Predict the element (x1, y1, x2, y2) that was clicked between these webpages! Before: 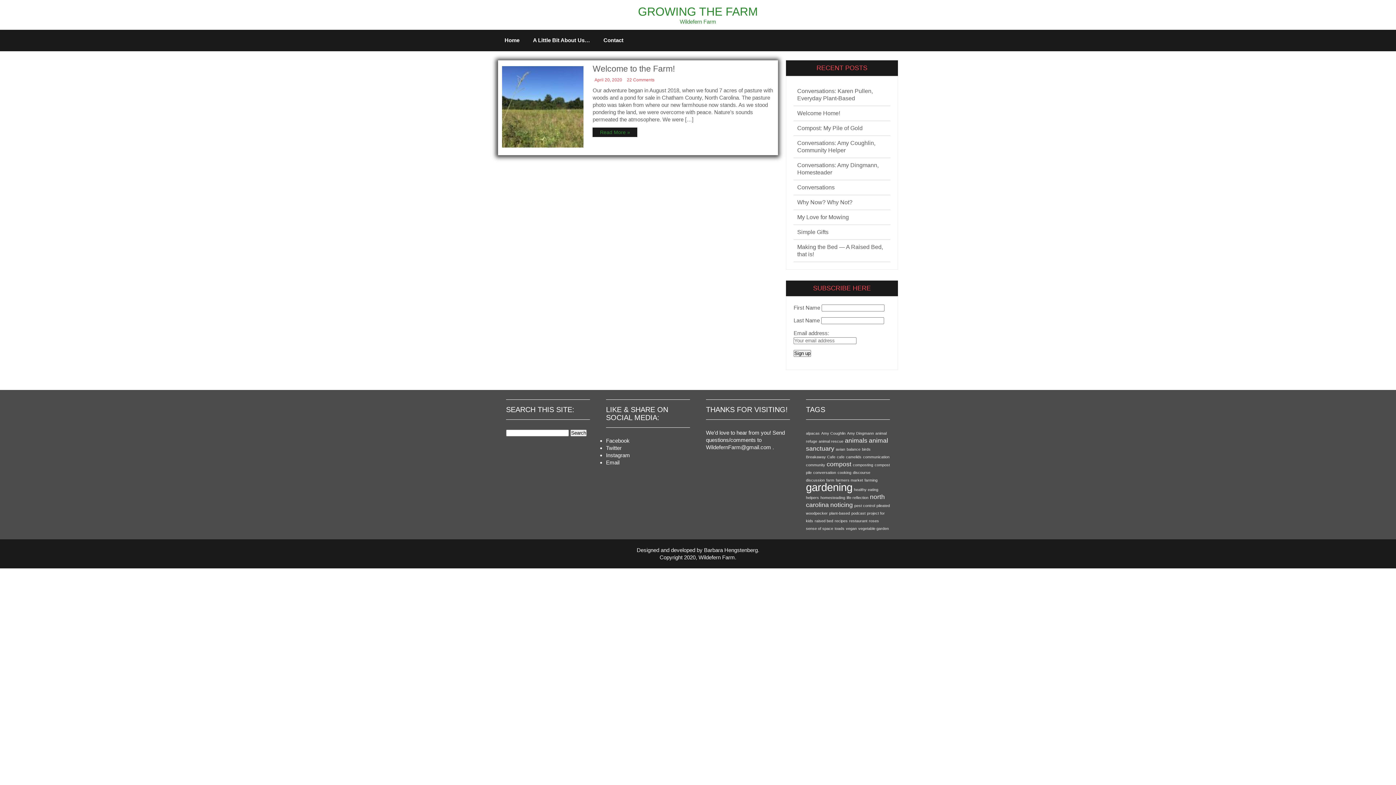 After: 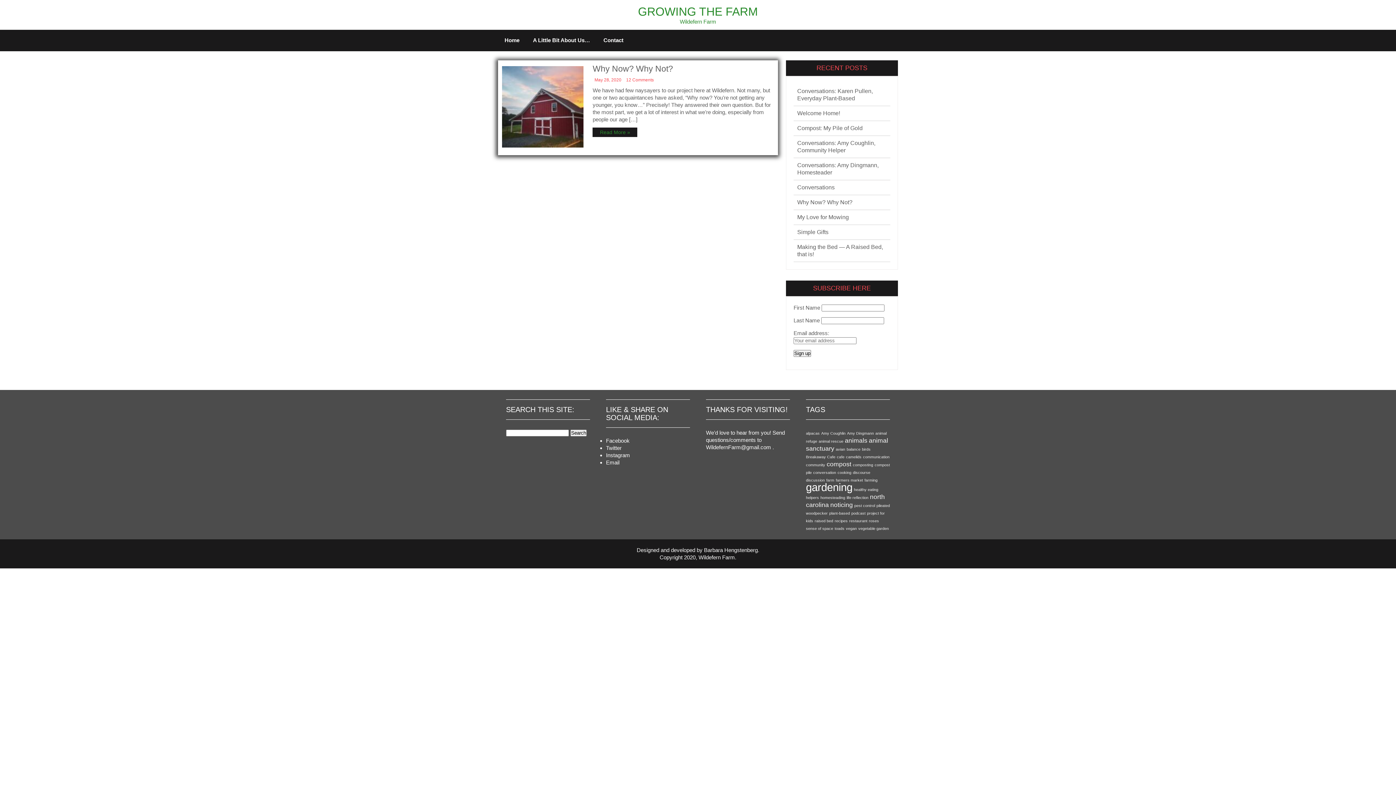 Action: label: life reflection (1 item) bbox: (846, 495, 868, 500)